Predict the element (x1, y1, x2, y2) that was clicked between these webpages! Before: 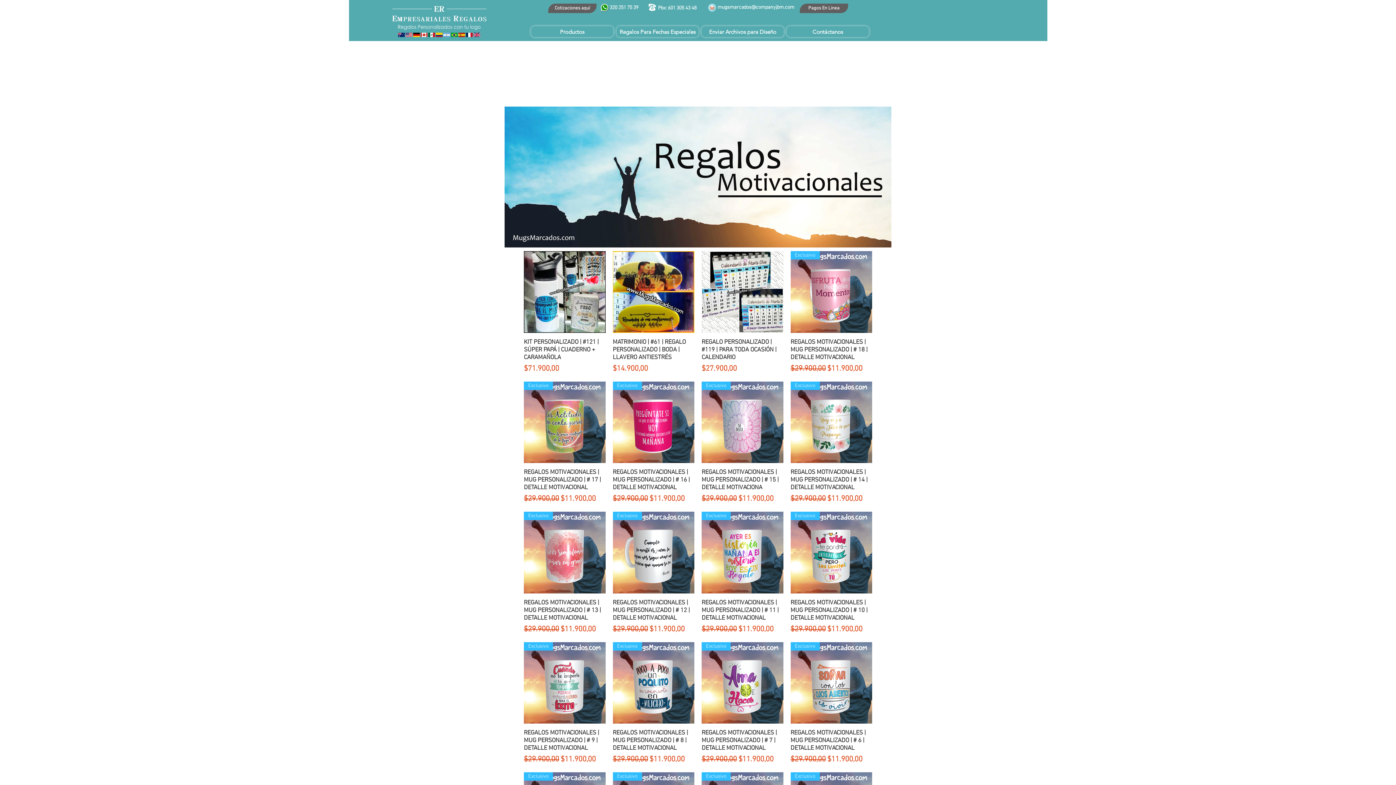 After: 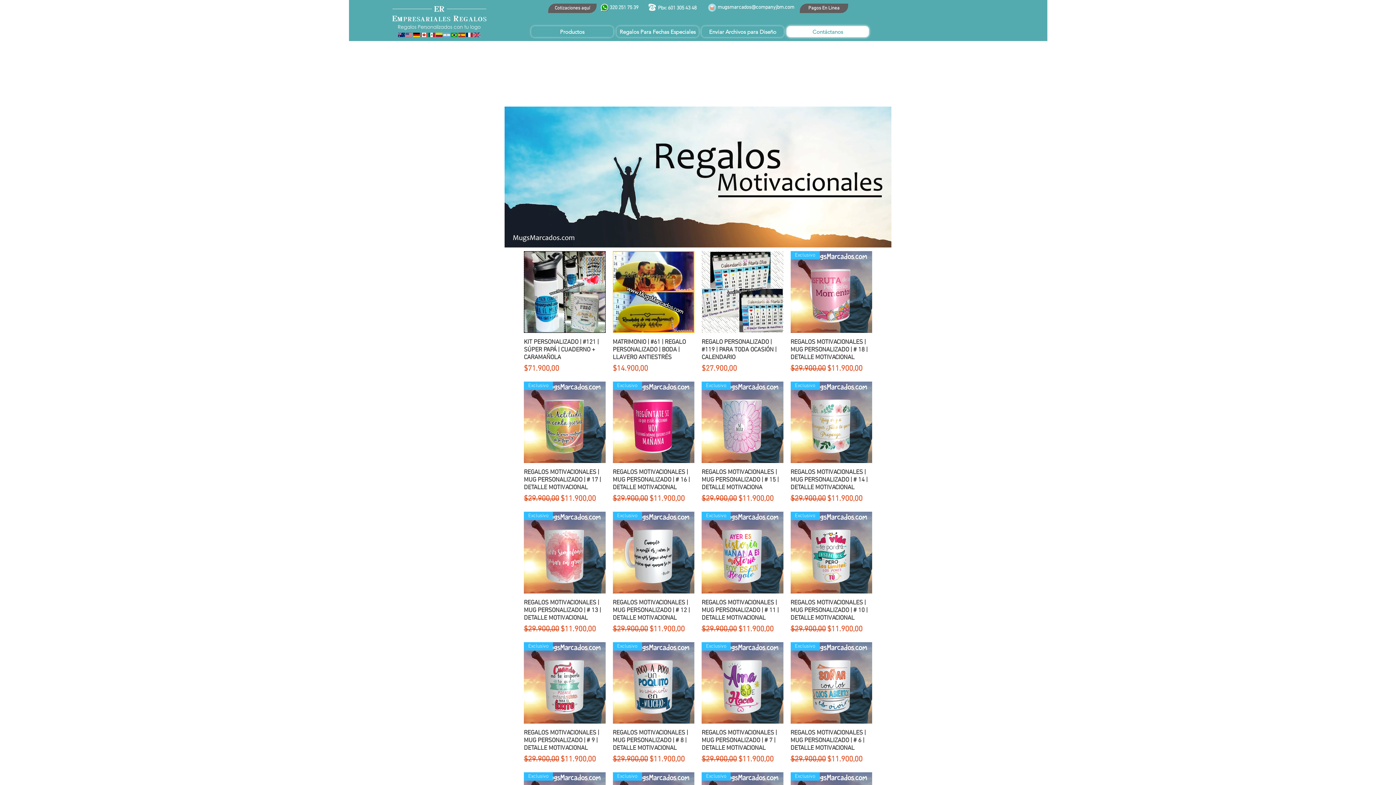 Action: bbox: (786, 26, 869, 37) label: Contáctanos